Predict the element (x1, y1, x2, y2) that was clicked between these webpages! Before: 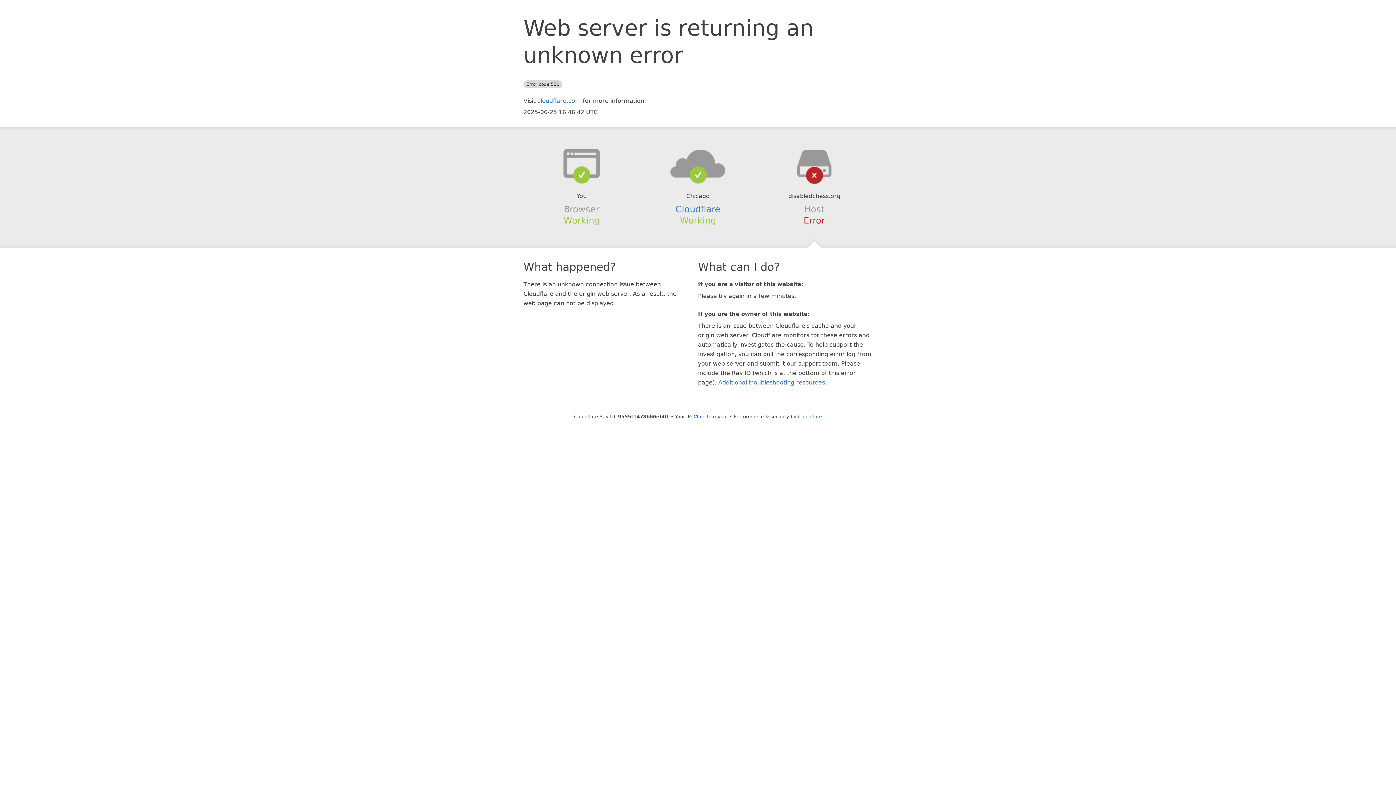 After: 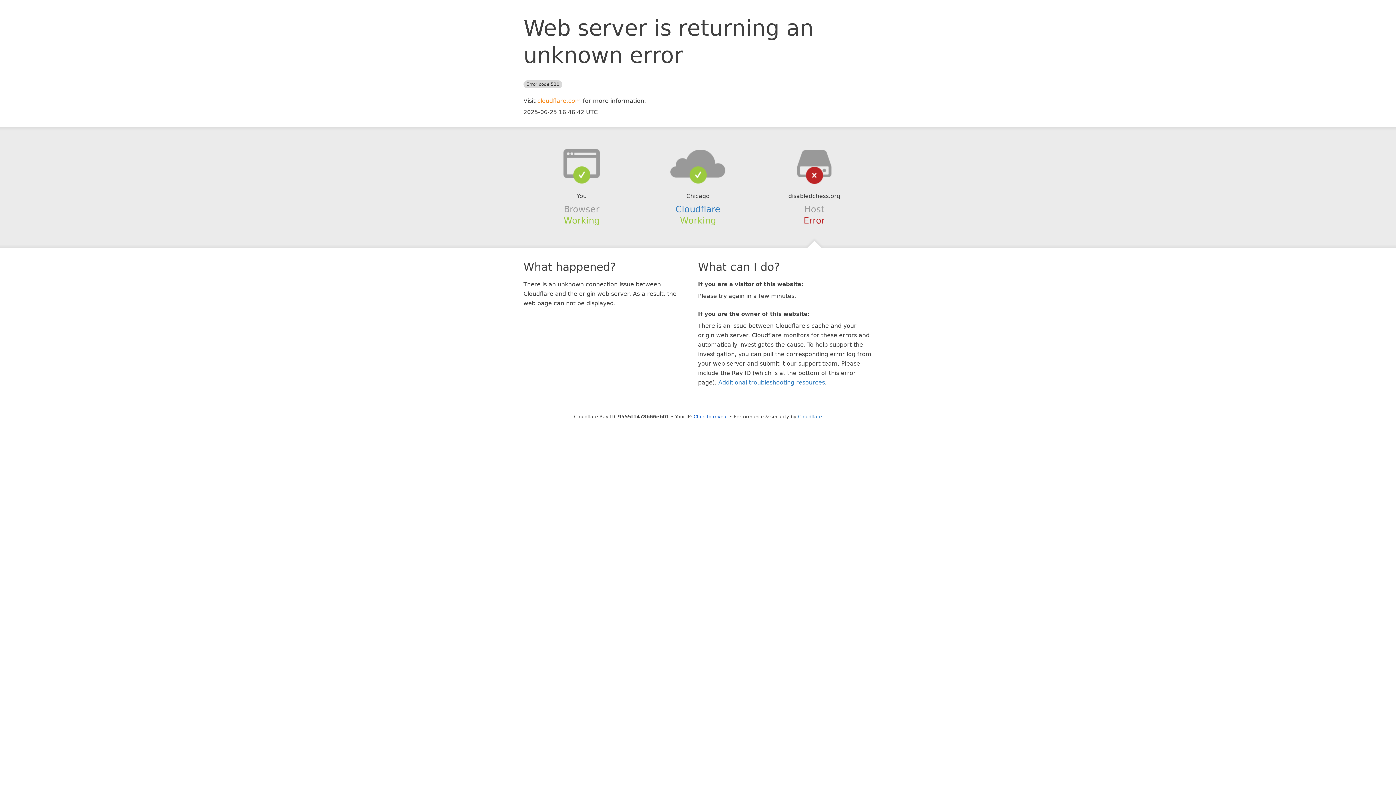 Action: label: cloudflare.com bbox: (537, 97, 581, 104)